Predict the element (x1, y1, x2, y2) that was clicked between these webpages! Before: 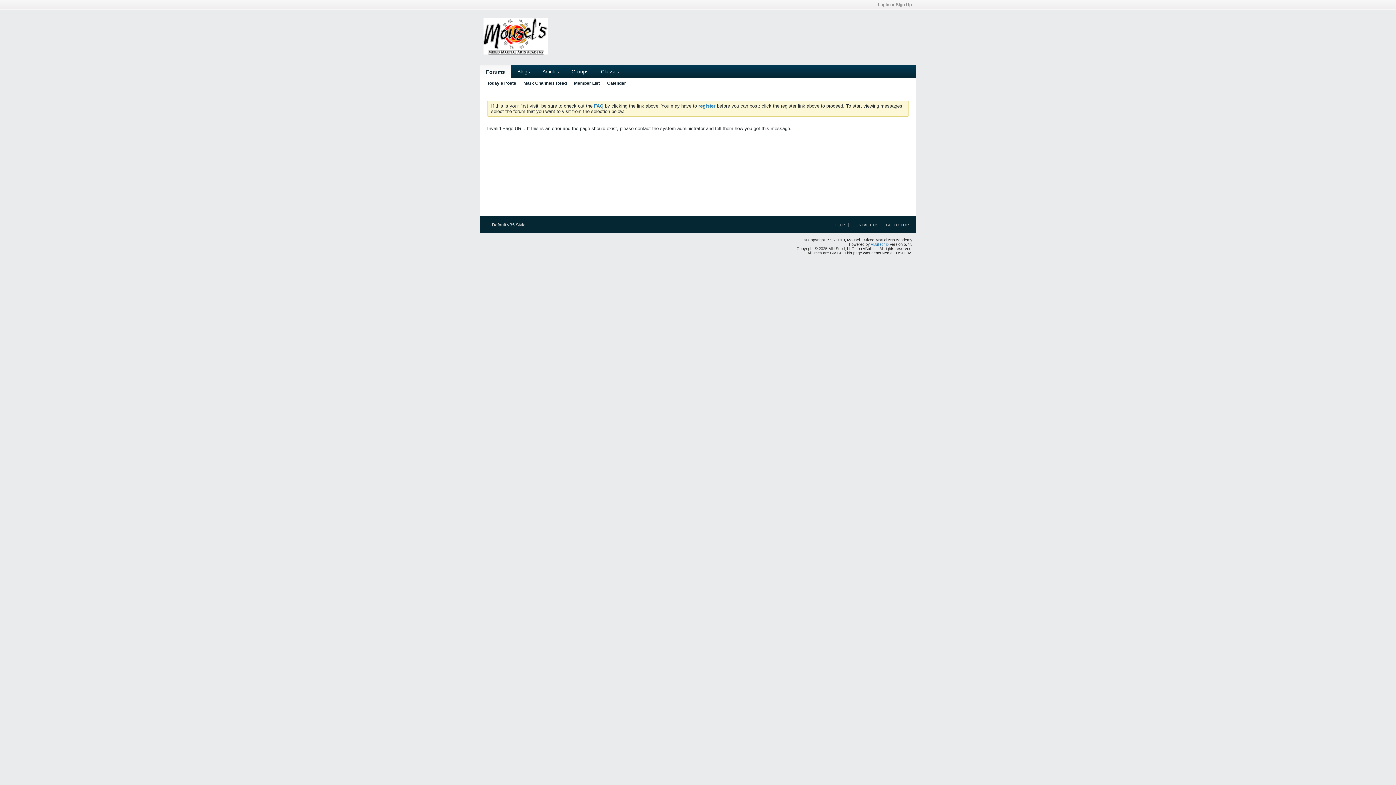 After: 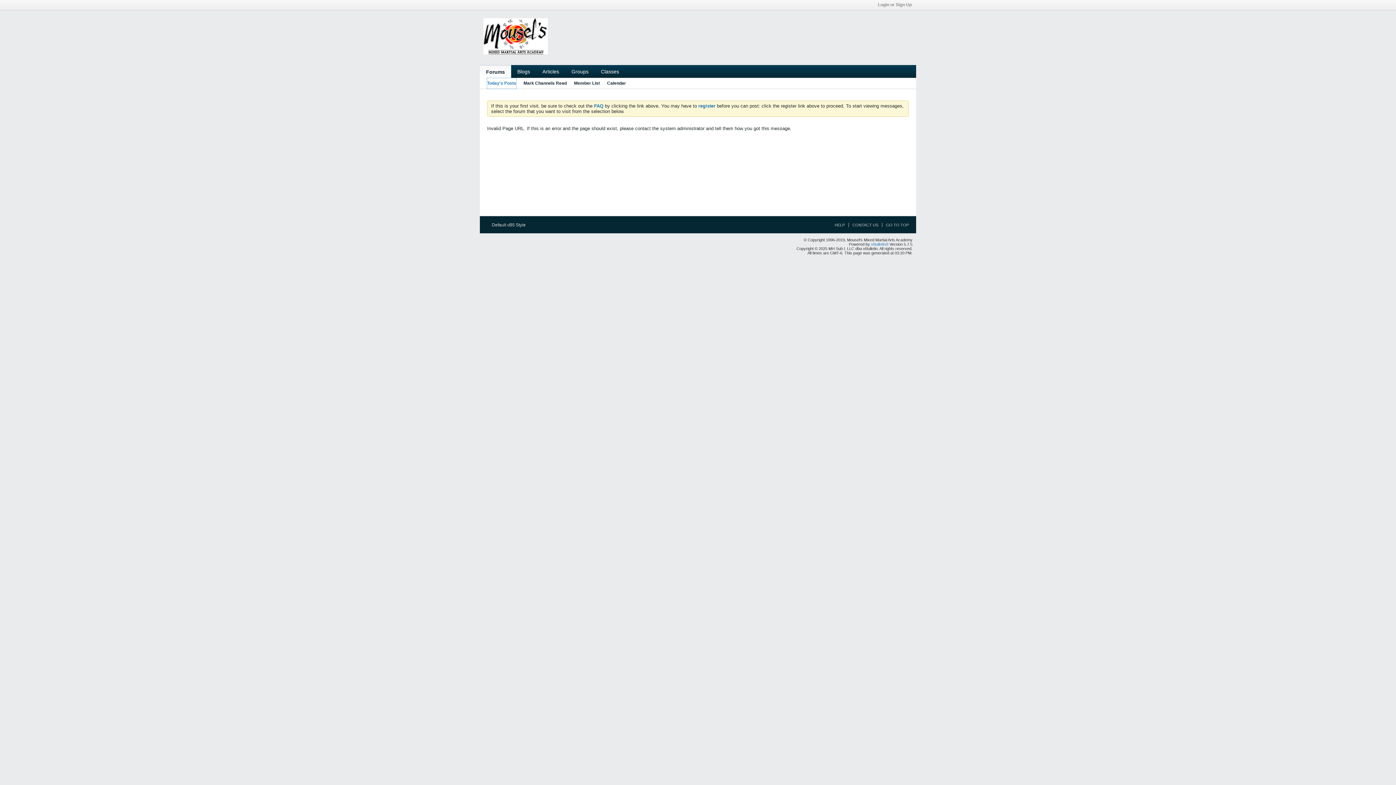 Action: bbox: (487, 78, 516, 88) label: Today's Posts